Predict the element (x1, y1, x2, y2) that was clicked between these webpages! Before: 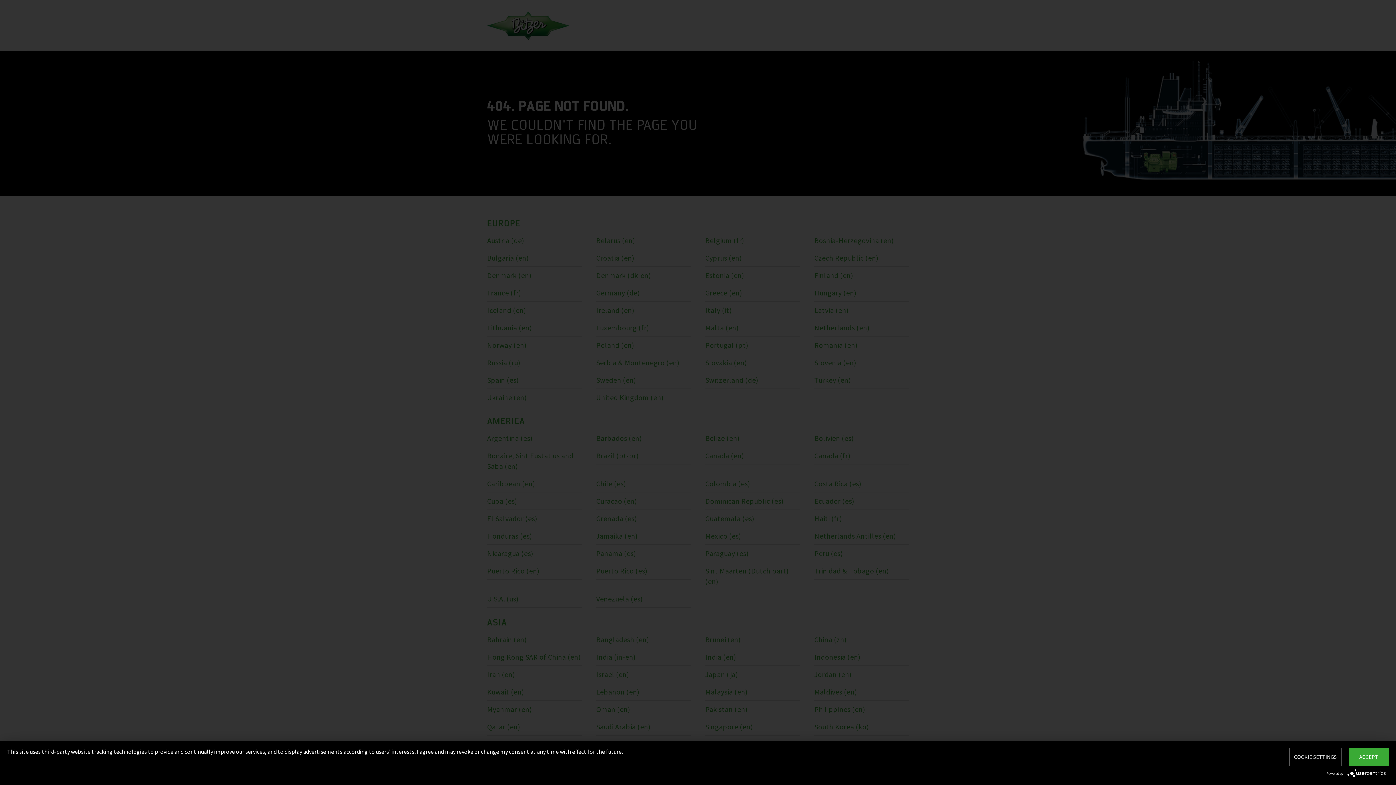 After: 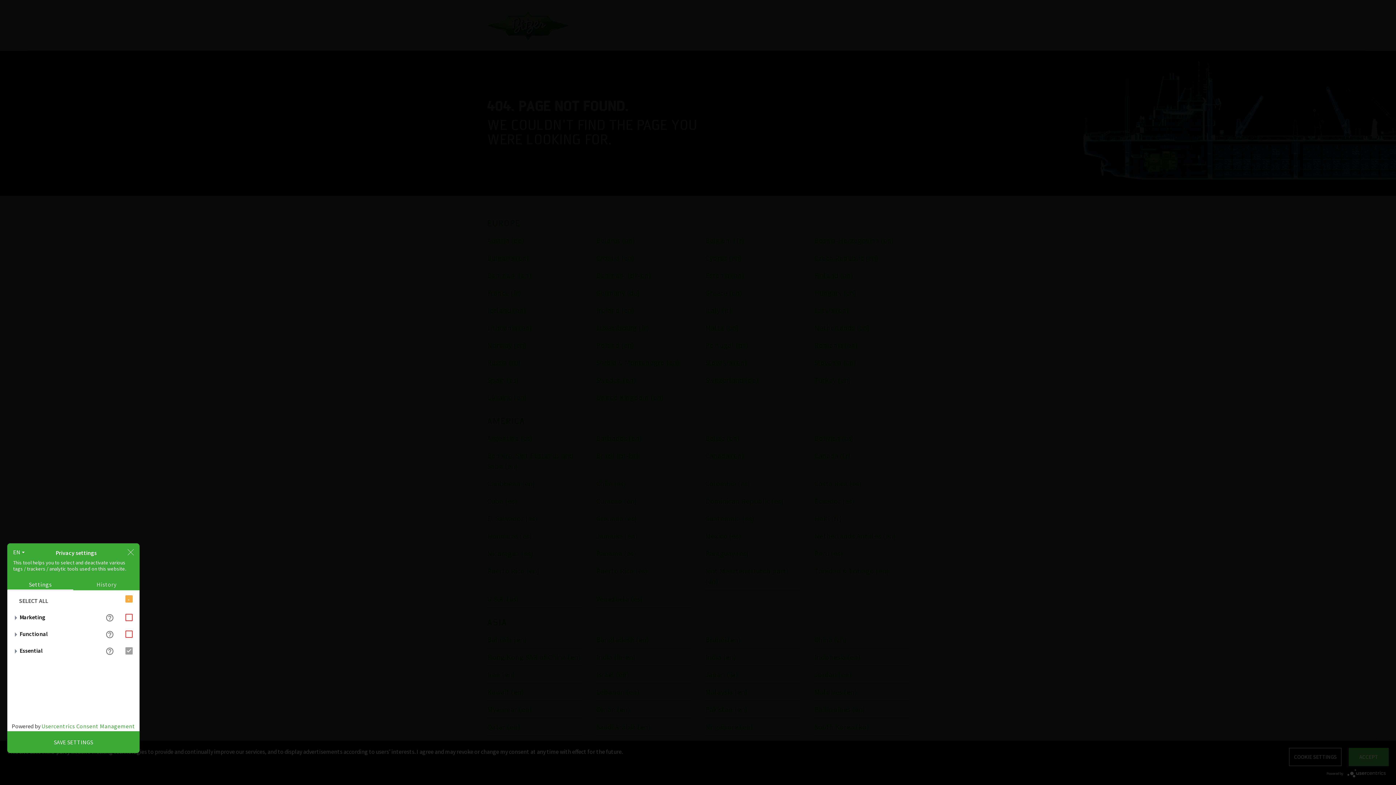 Action: label: COOKIE SETTINGS bbox: (1289, 748, 1341, 766)